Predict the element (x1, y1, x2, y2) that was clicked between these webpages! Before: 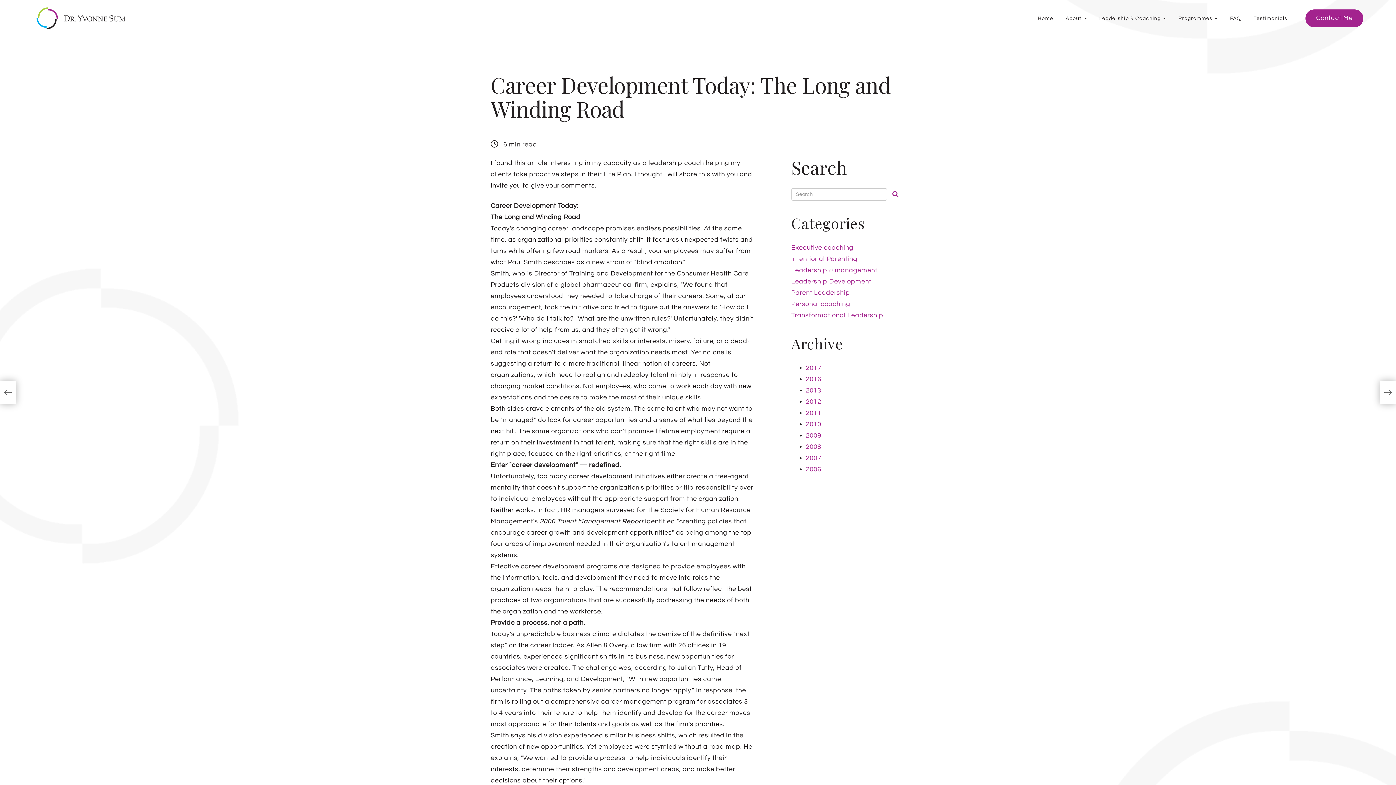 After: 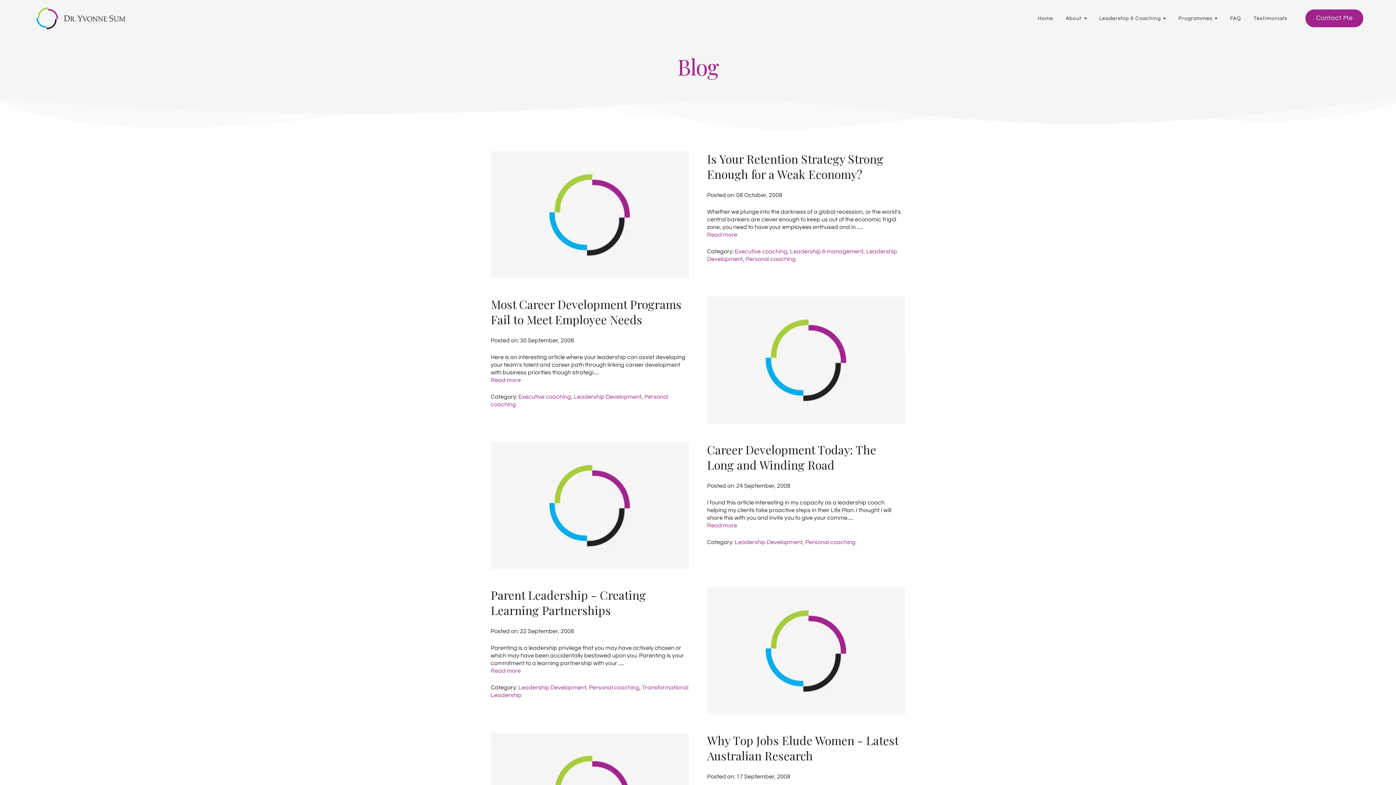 Action: label: 2008 bbox: (806, 443, 821, 450)